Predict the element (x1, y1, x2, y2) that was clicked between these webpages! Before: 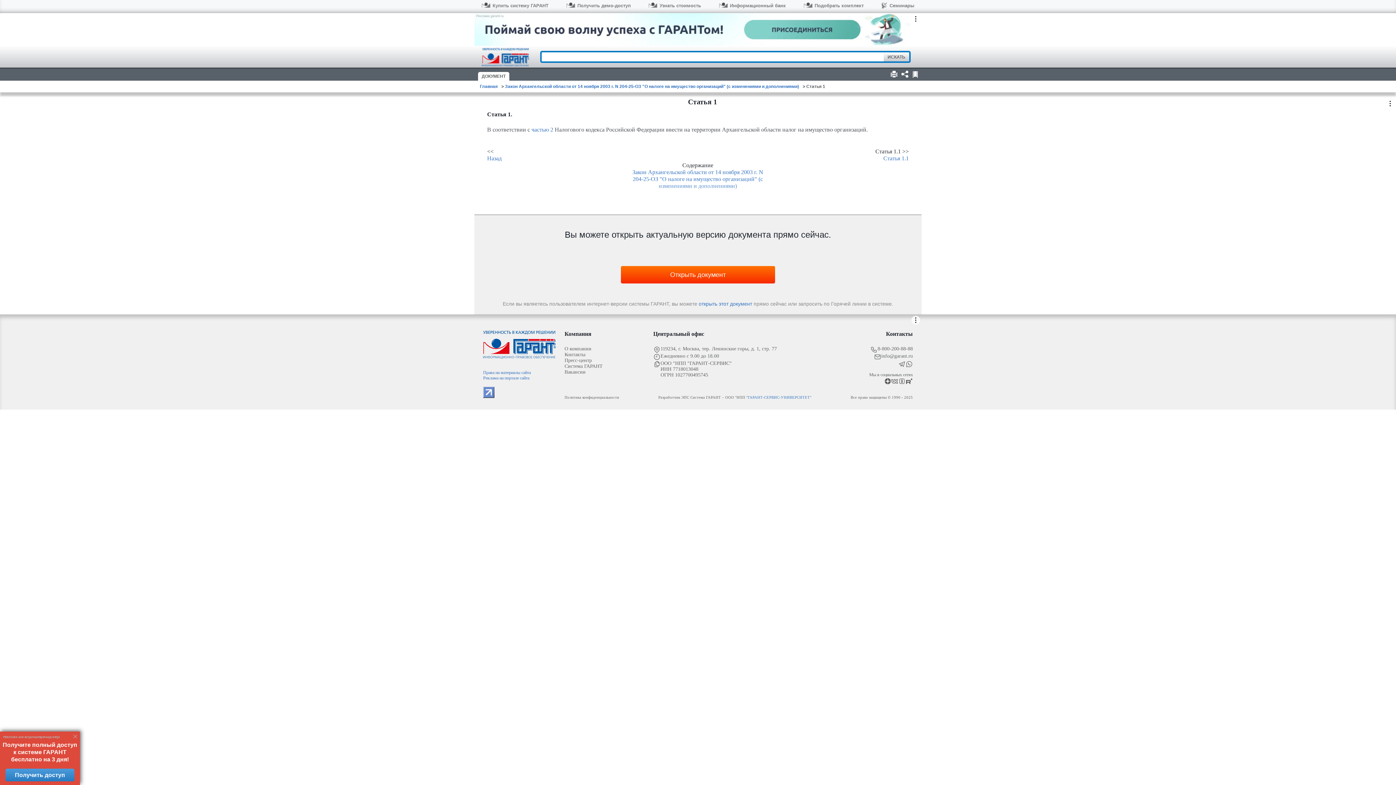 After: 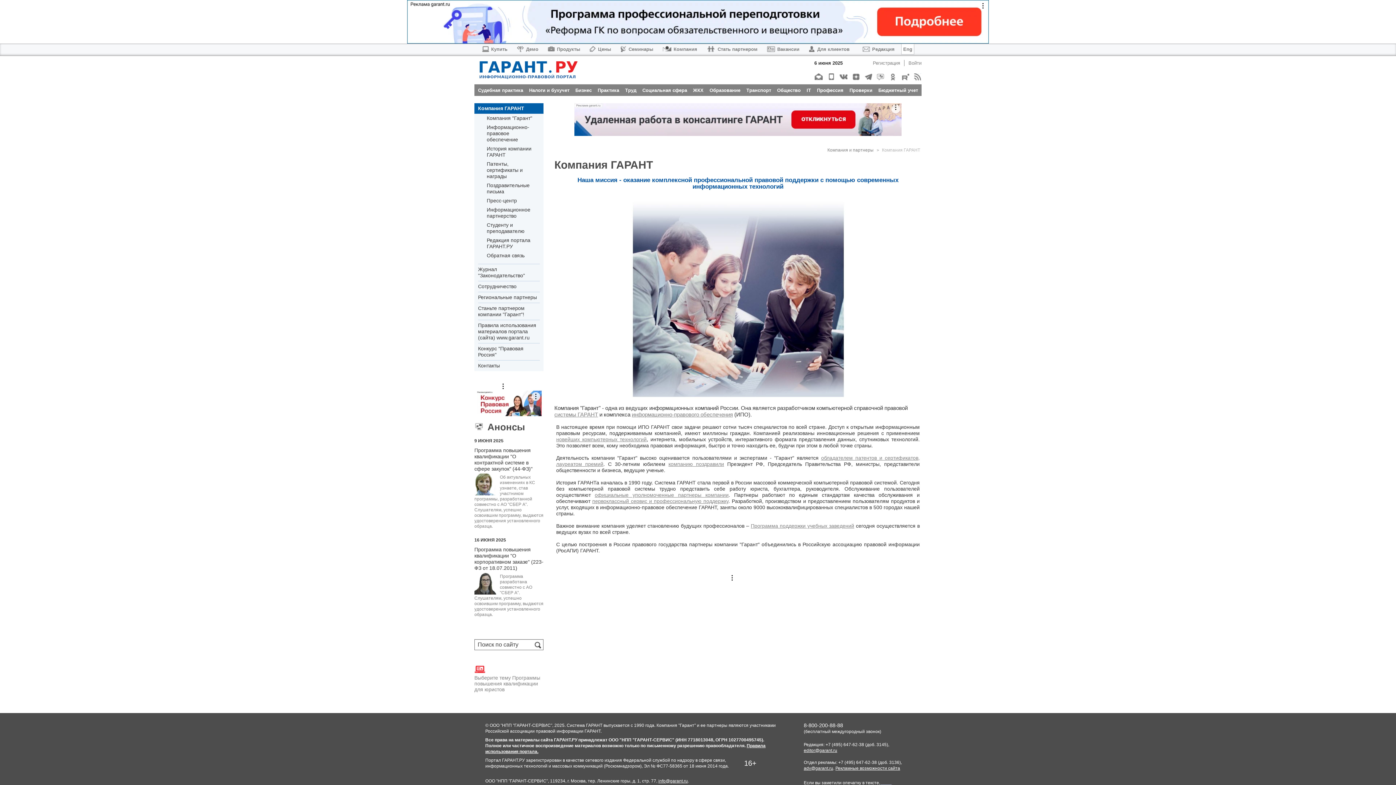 Action: bbox: (564, 346, 644, 351) label: О компании